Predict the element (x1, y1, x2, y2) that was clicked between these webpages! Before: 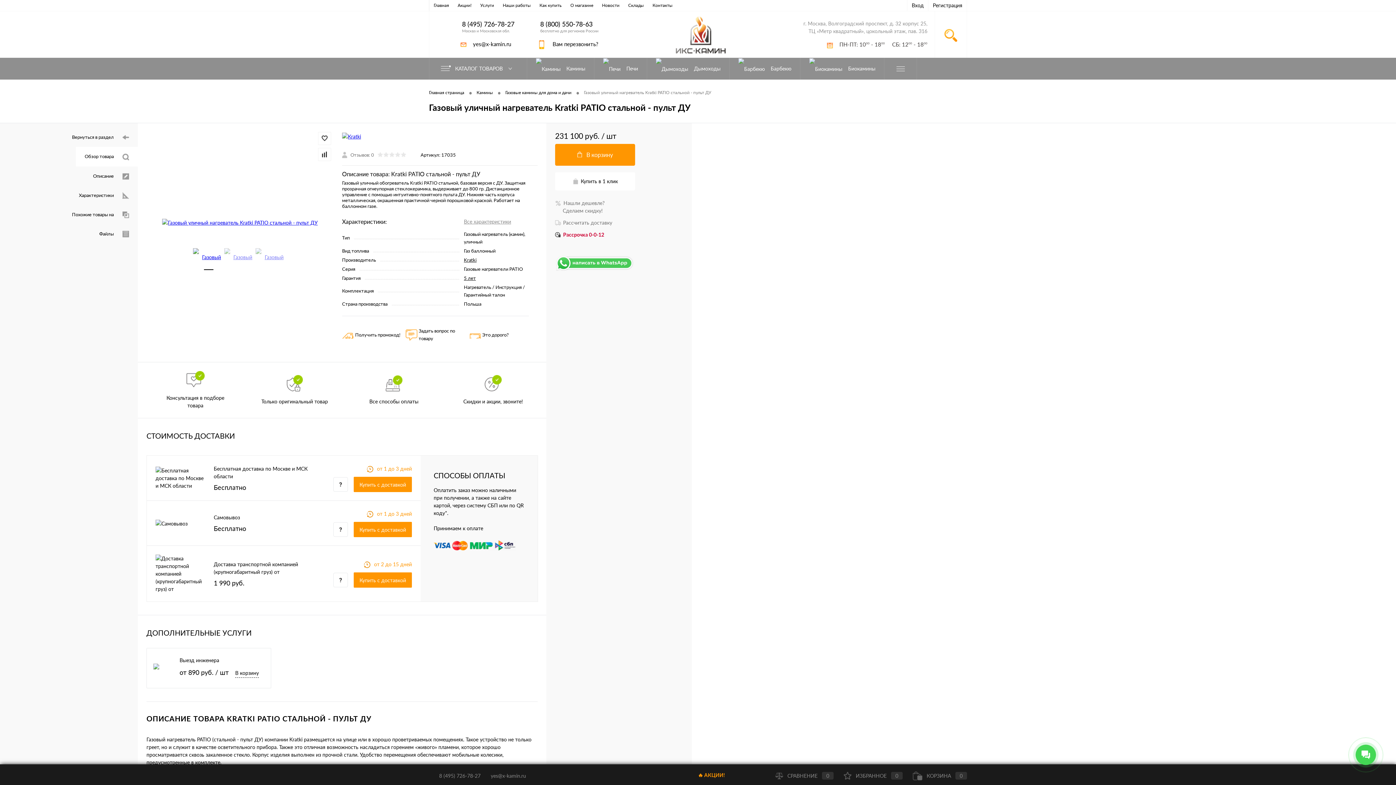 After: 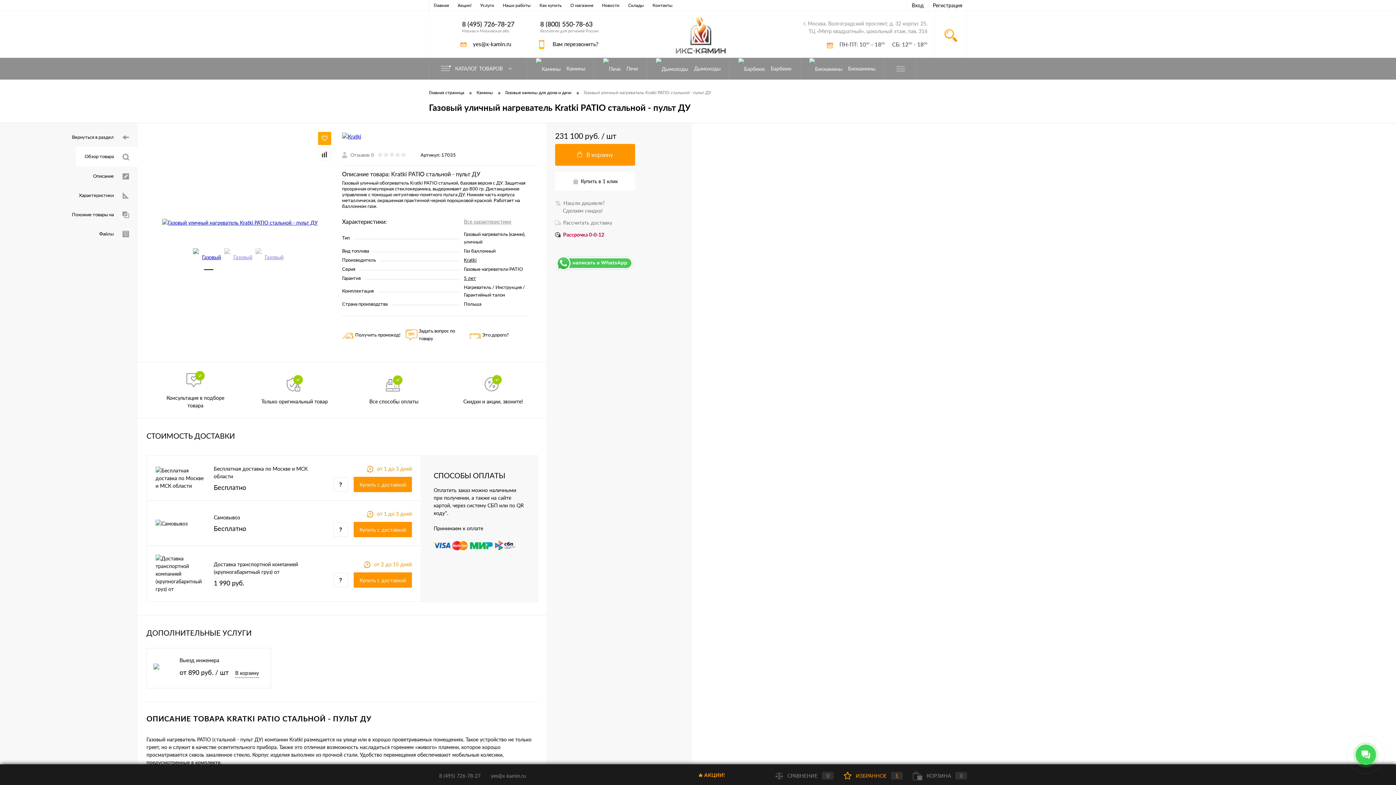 Action: bbox: (318, 132, 331, 145)